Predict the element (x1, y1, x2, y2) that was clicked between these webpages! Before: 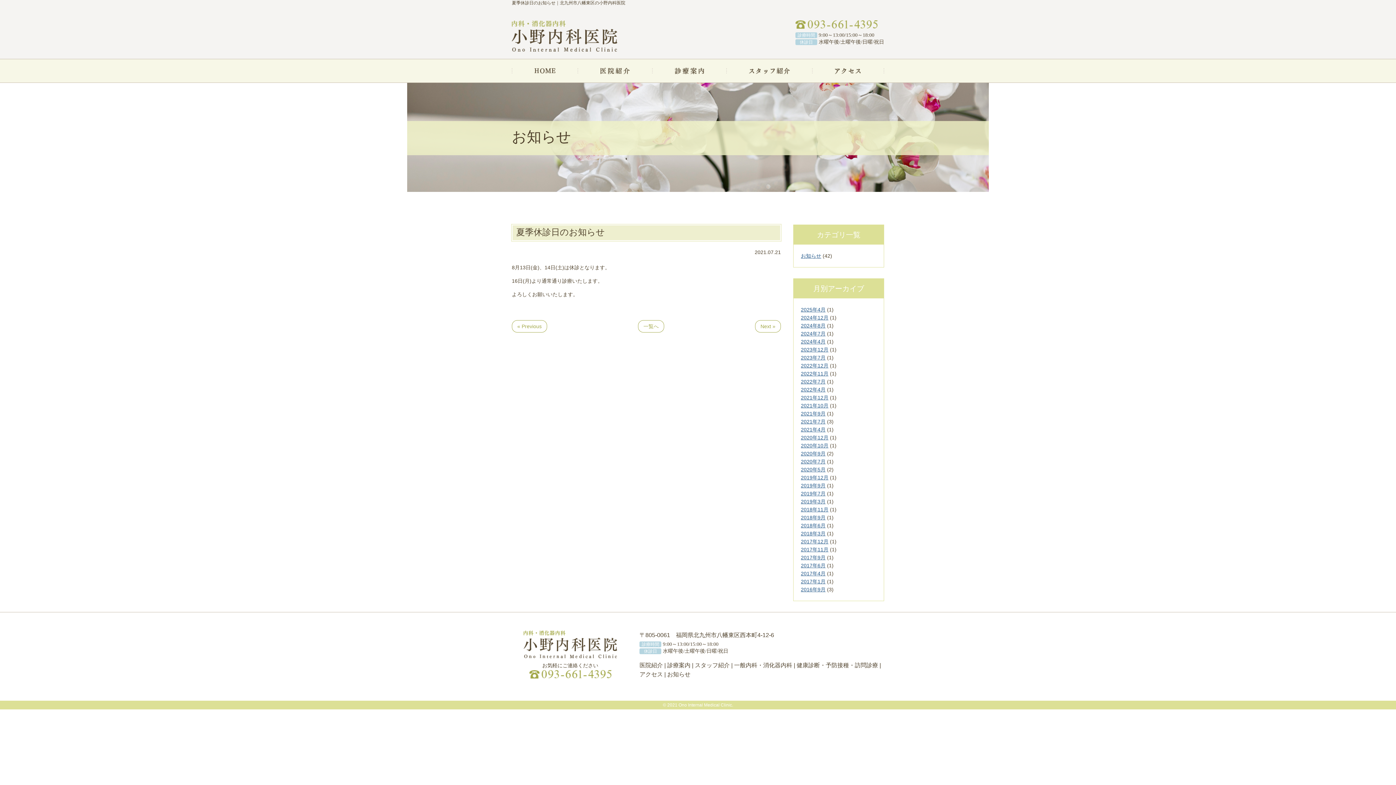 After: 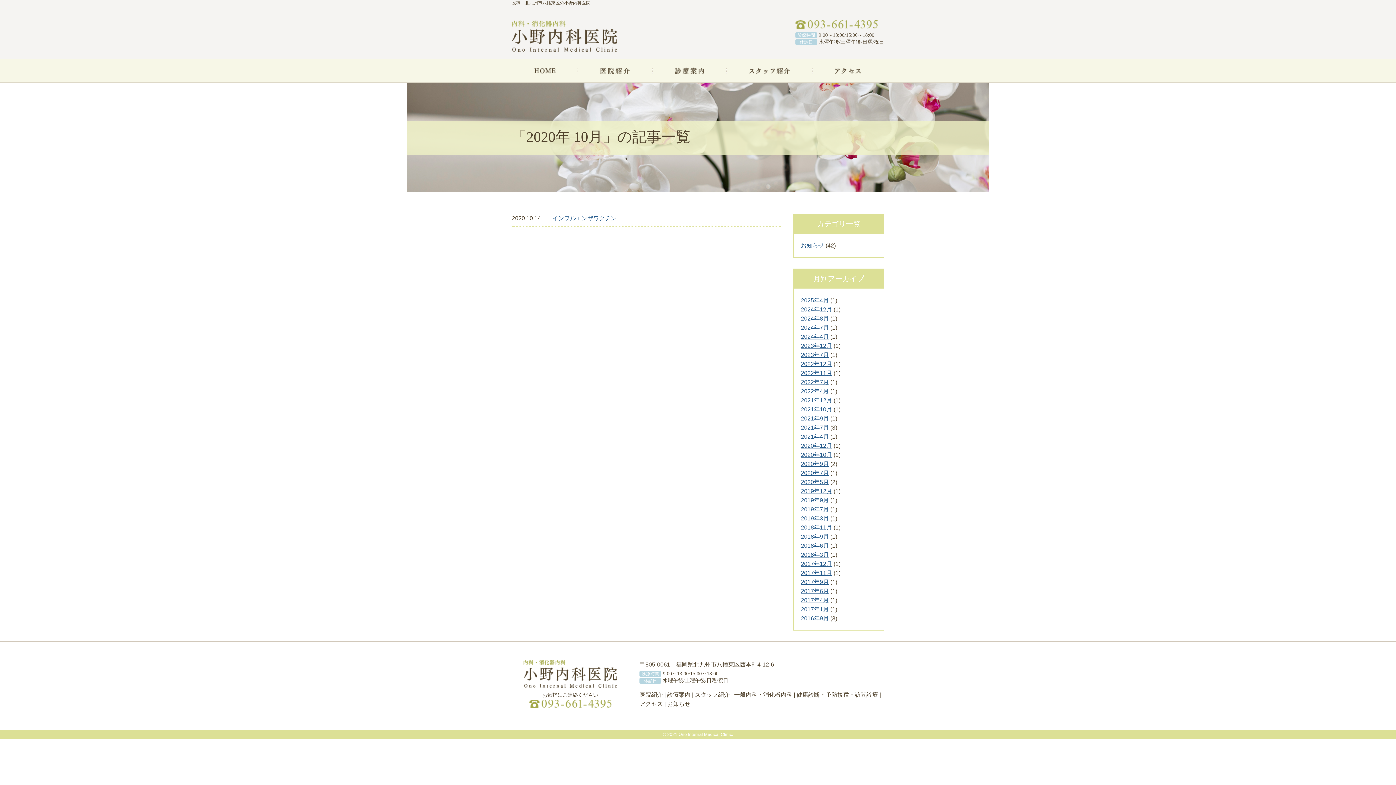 Action: label: 2020年10月 bbox: (801, 442, 828, 448)